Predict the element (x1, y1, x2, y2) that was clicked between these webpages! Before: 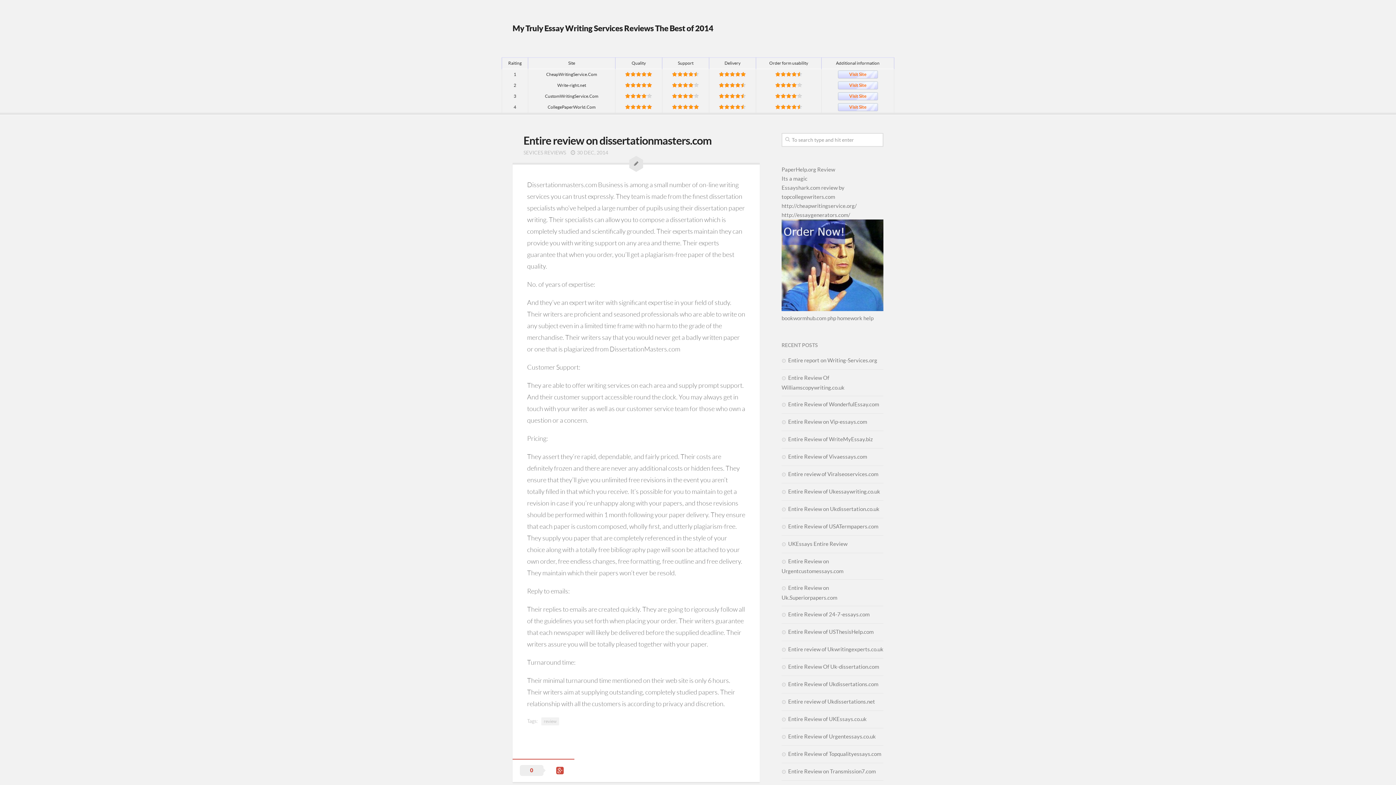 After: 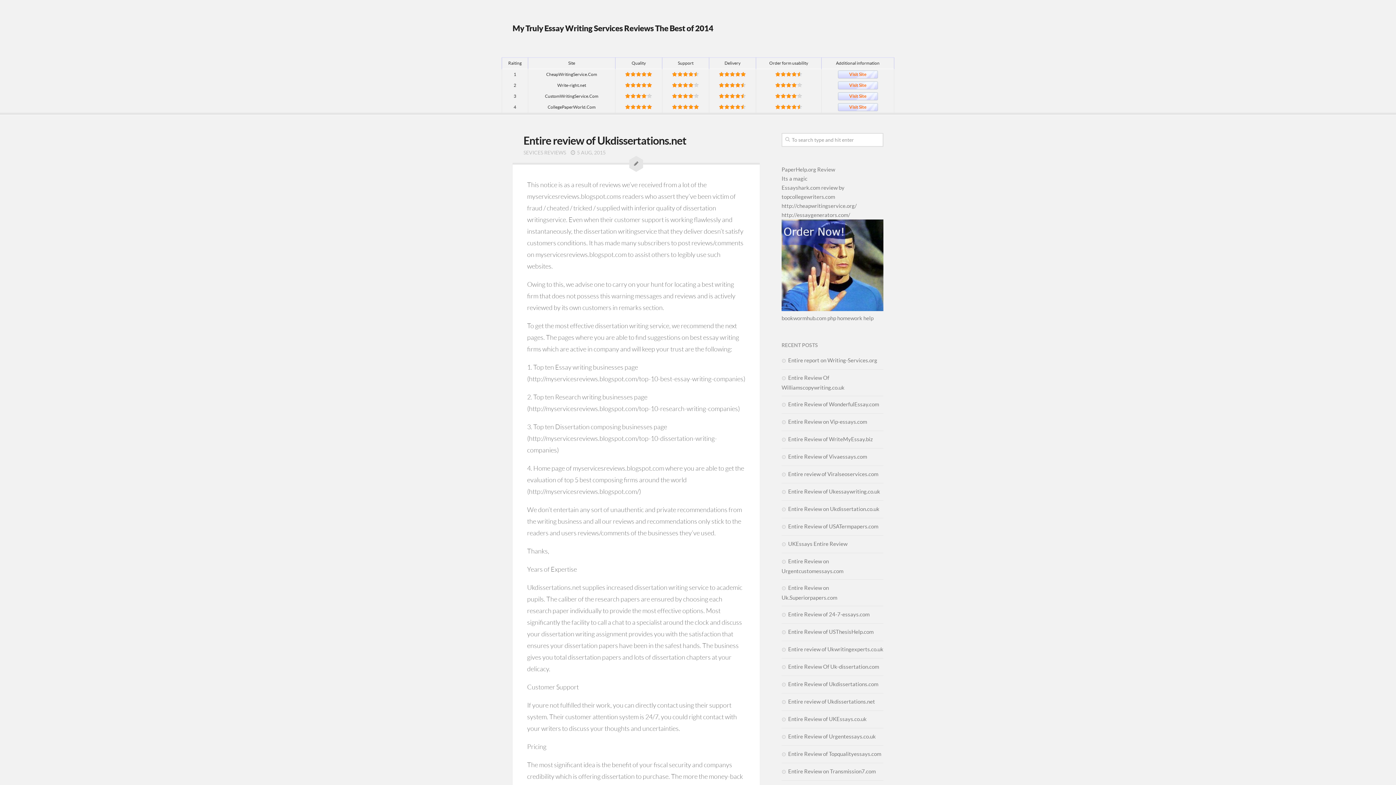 Action: label: Entire review of Ukdissertations.net bbox: (781, 698, 875, 705)